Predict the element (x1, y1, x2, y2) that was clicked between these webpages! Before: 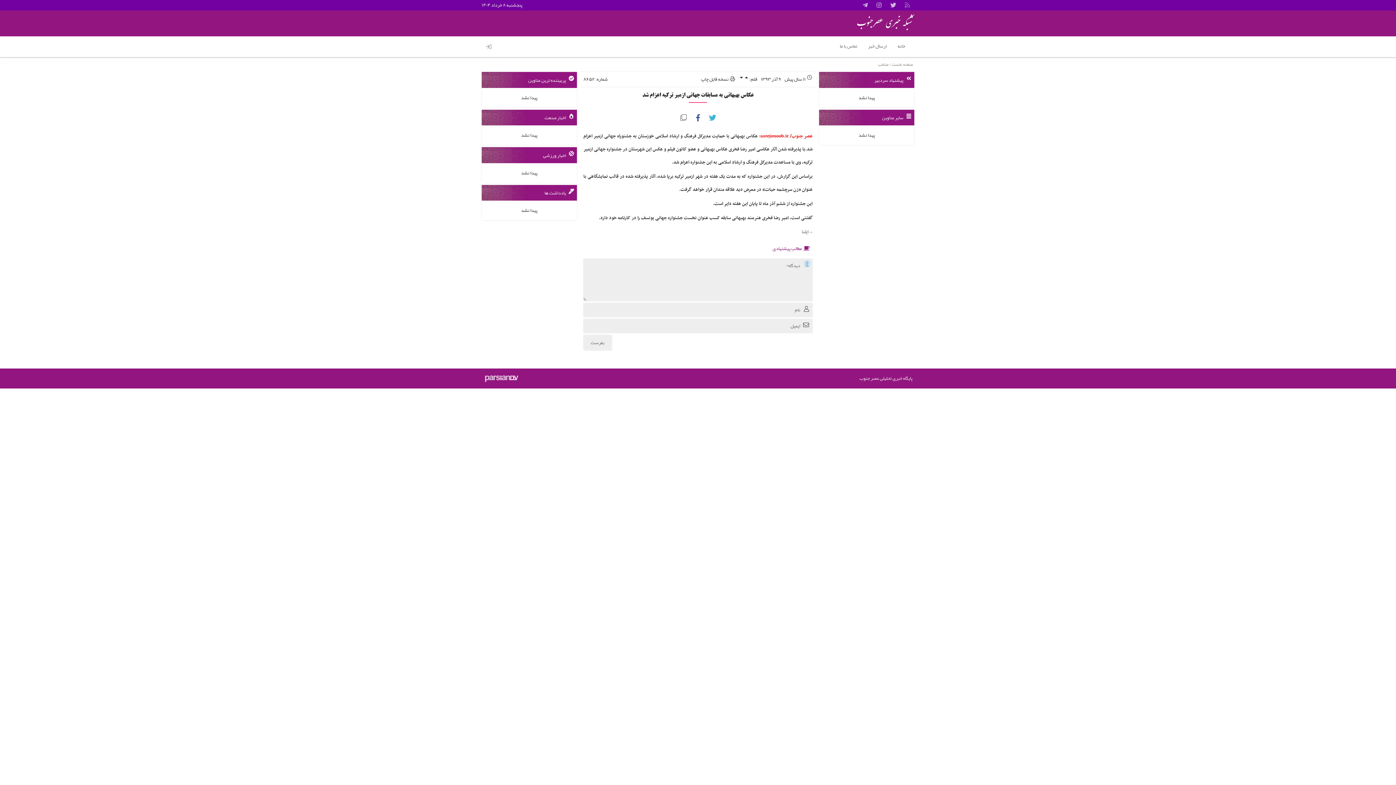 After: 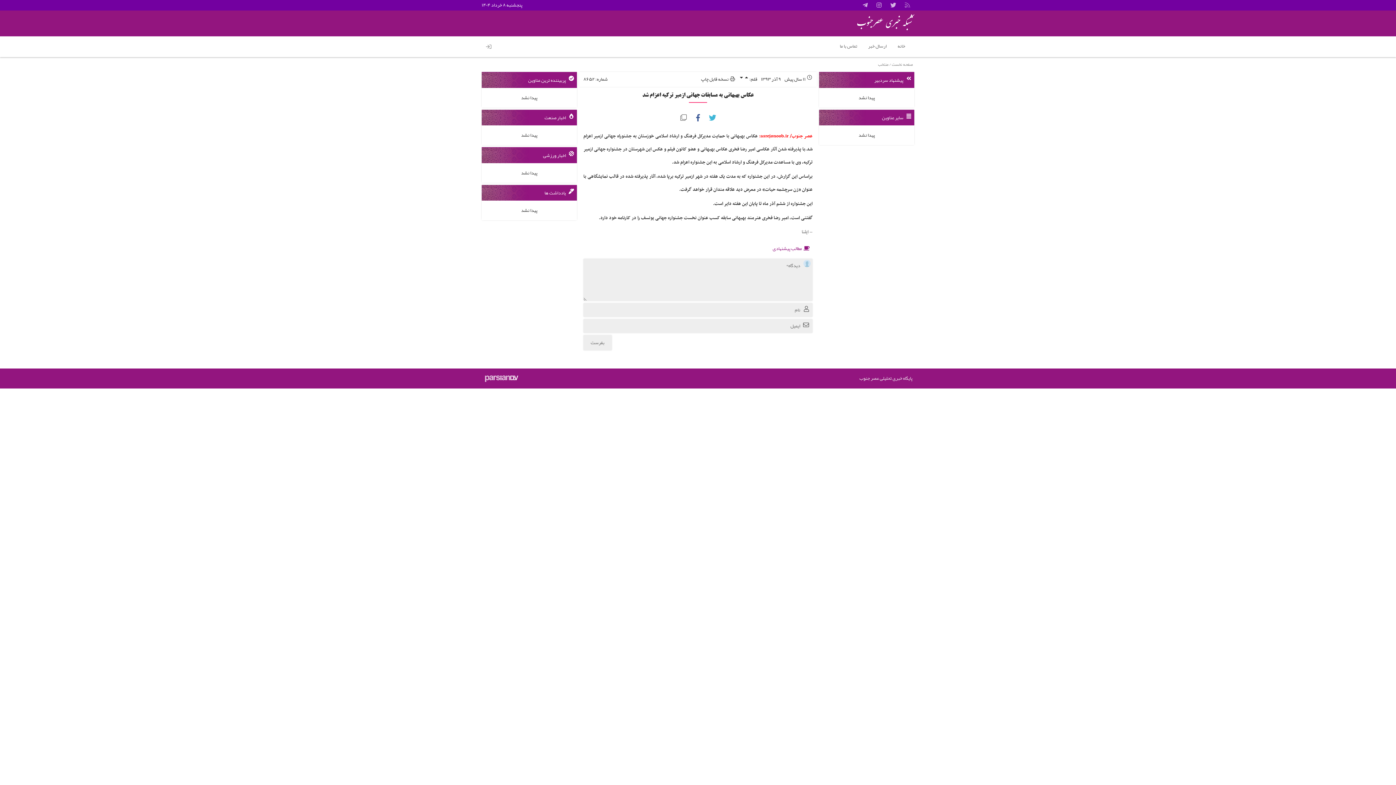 Action: bbox: (483, 374, 698, 382)